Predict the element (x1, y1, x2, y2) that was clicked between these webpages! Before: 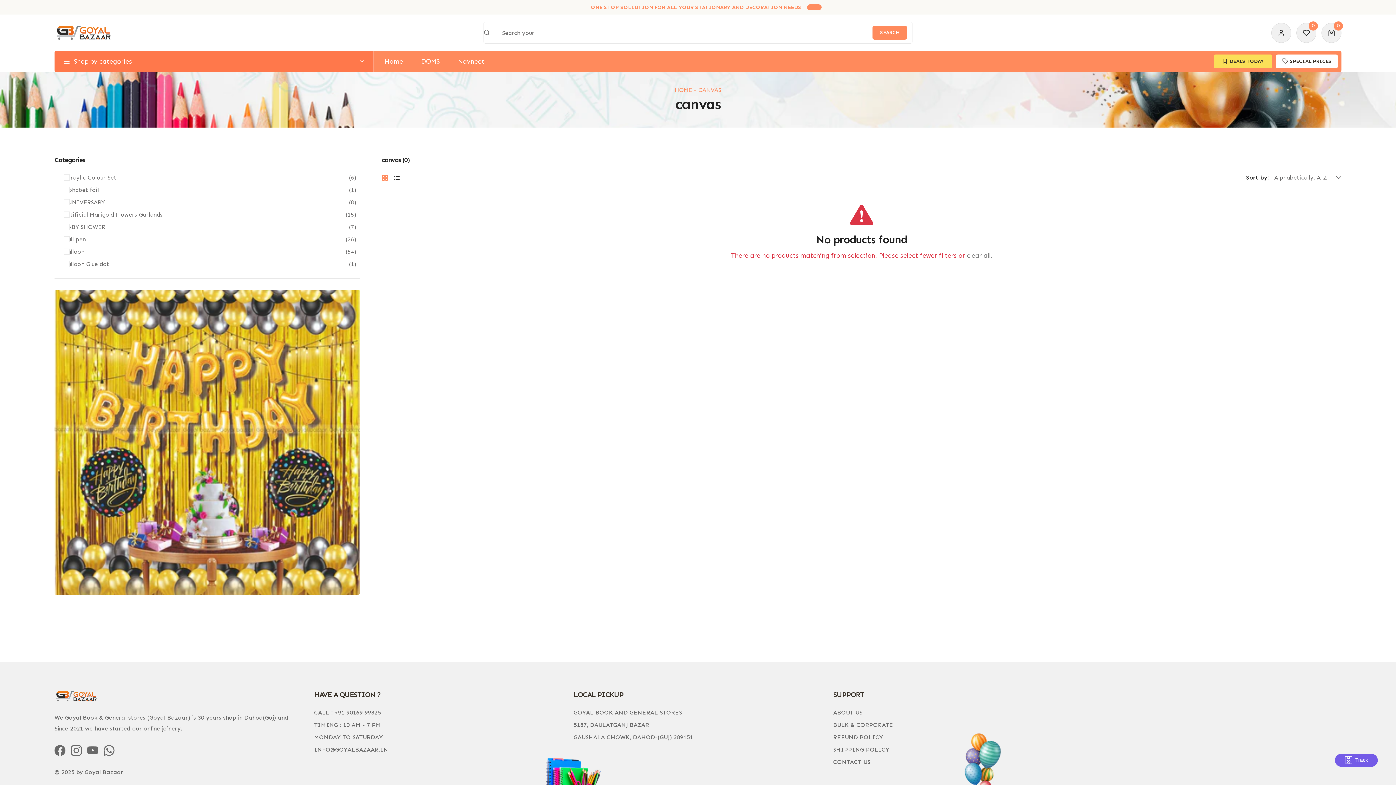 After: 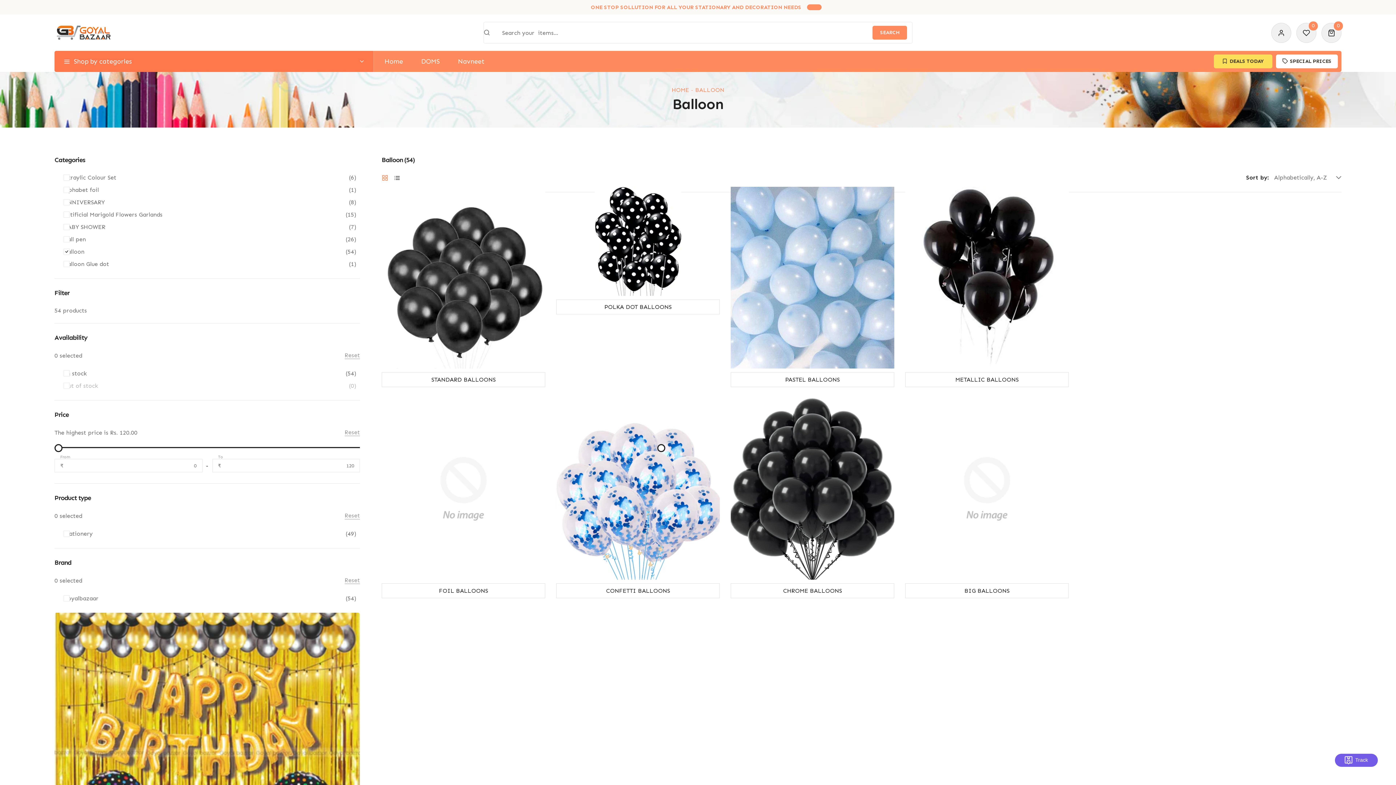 Action: label: Balloon
(54) bbox: (54, 248, 360, 255)